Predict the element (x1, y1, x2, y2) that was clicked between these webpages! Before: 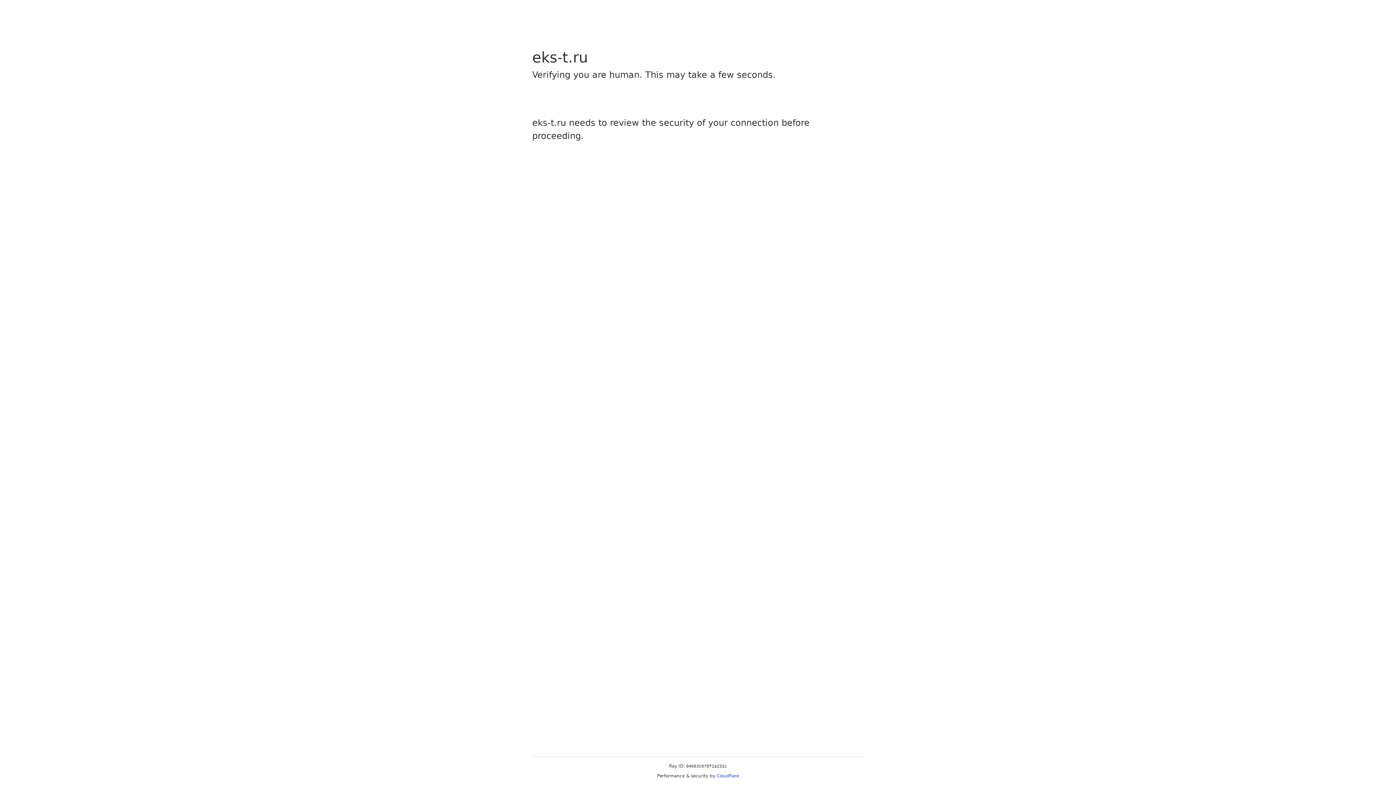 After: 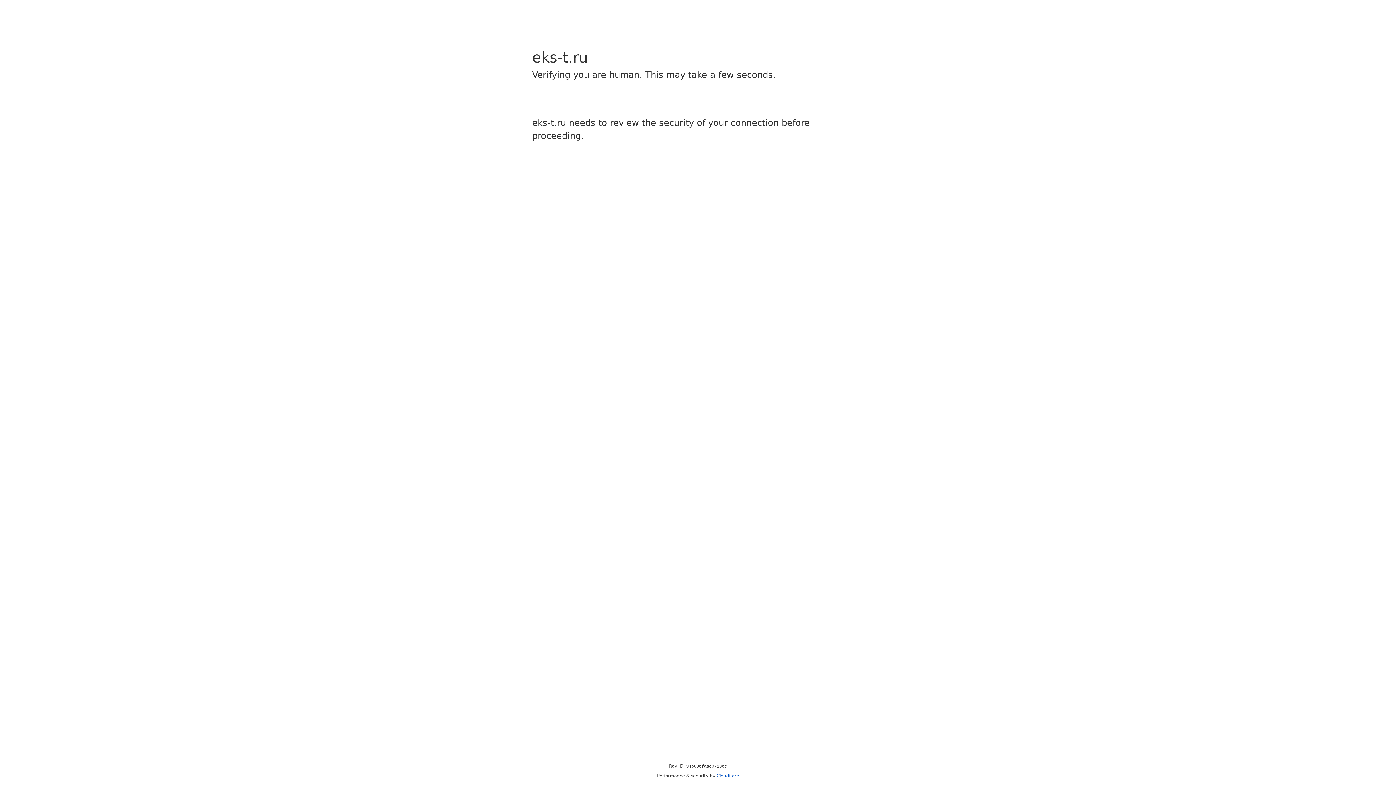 Action: bbox: (716, 773, 739, 778) label: Cloudflare